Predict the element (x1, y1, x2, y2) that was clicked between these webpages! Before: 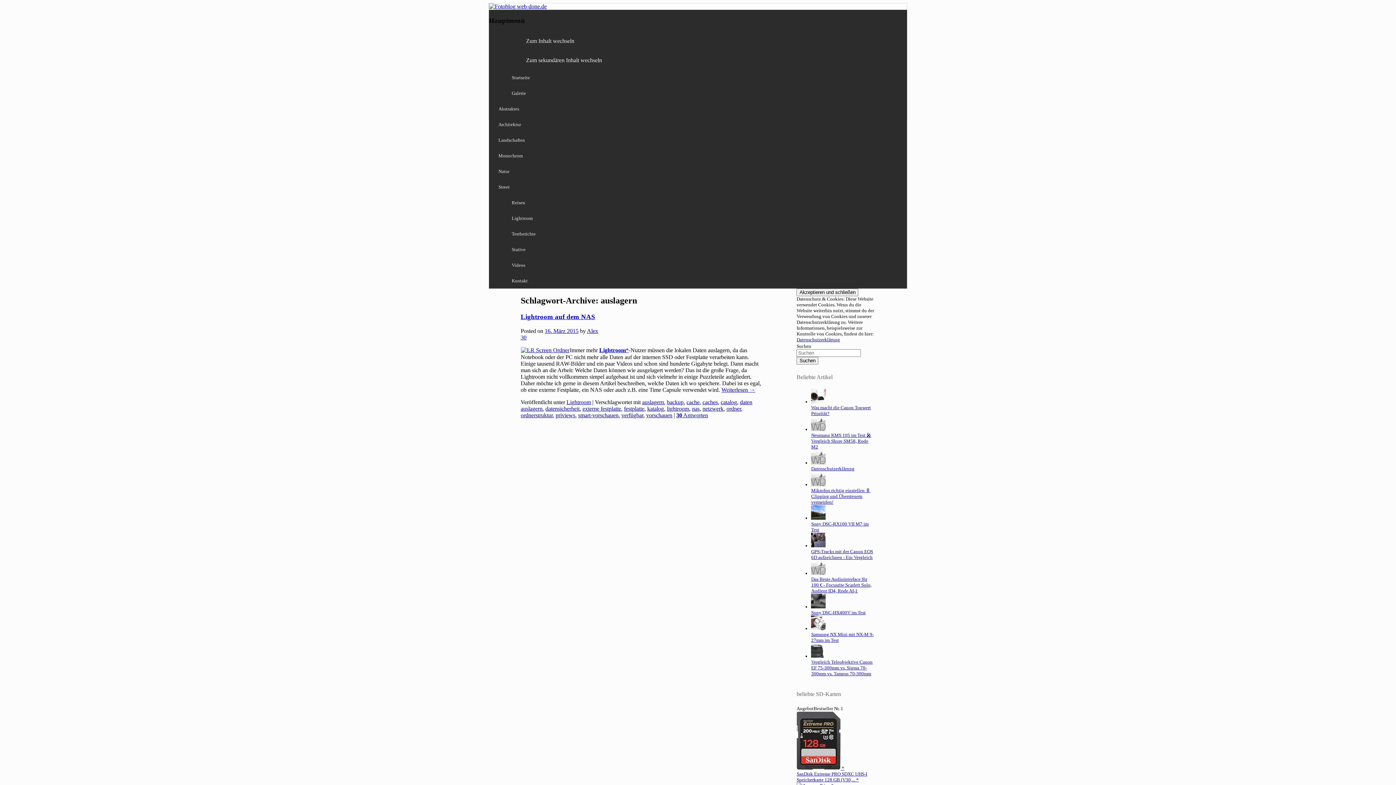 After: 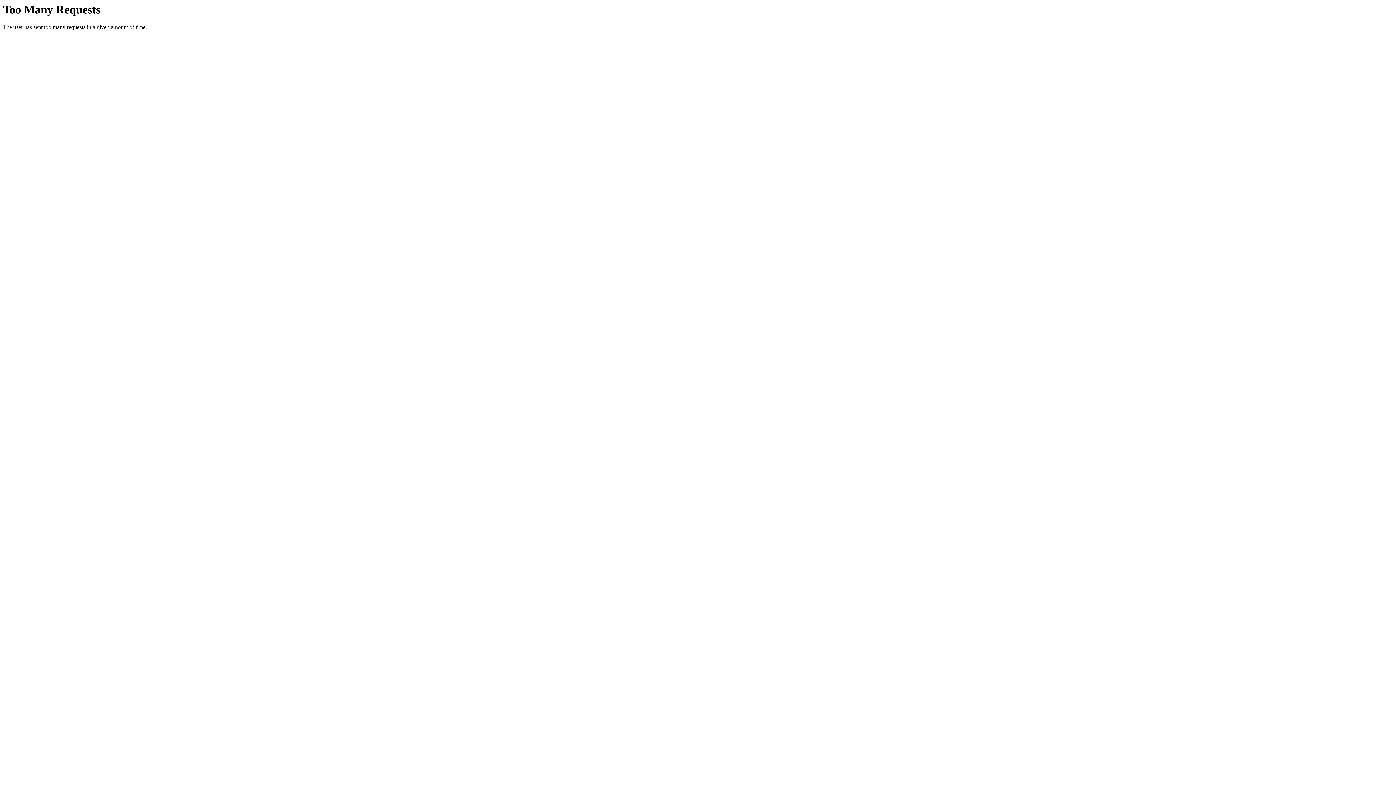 Action: bbox: (489, 3, 546, 9)